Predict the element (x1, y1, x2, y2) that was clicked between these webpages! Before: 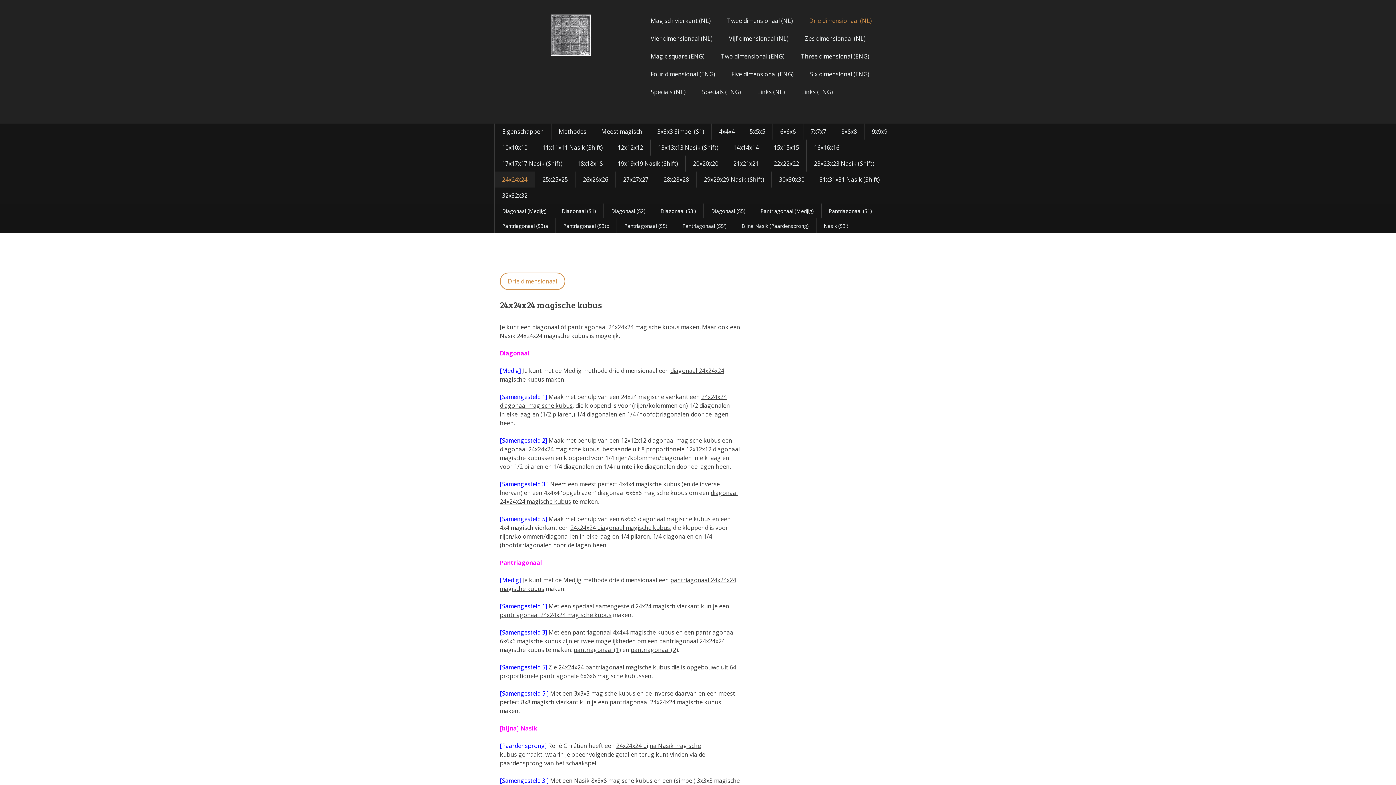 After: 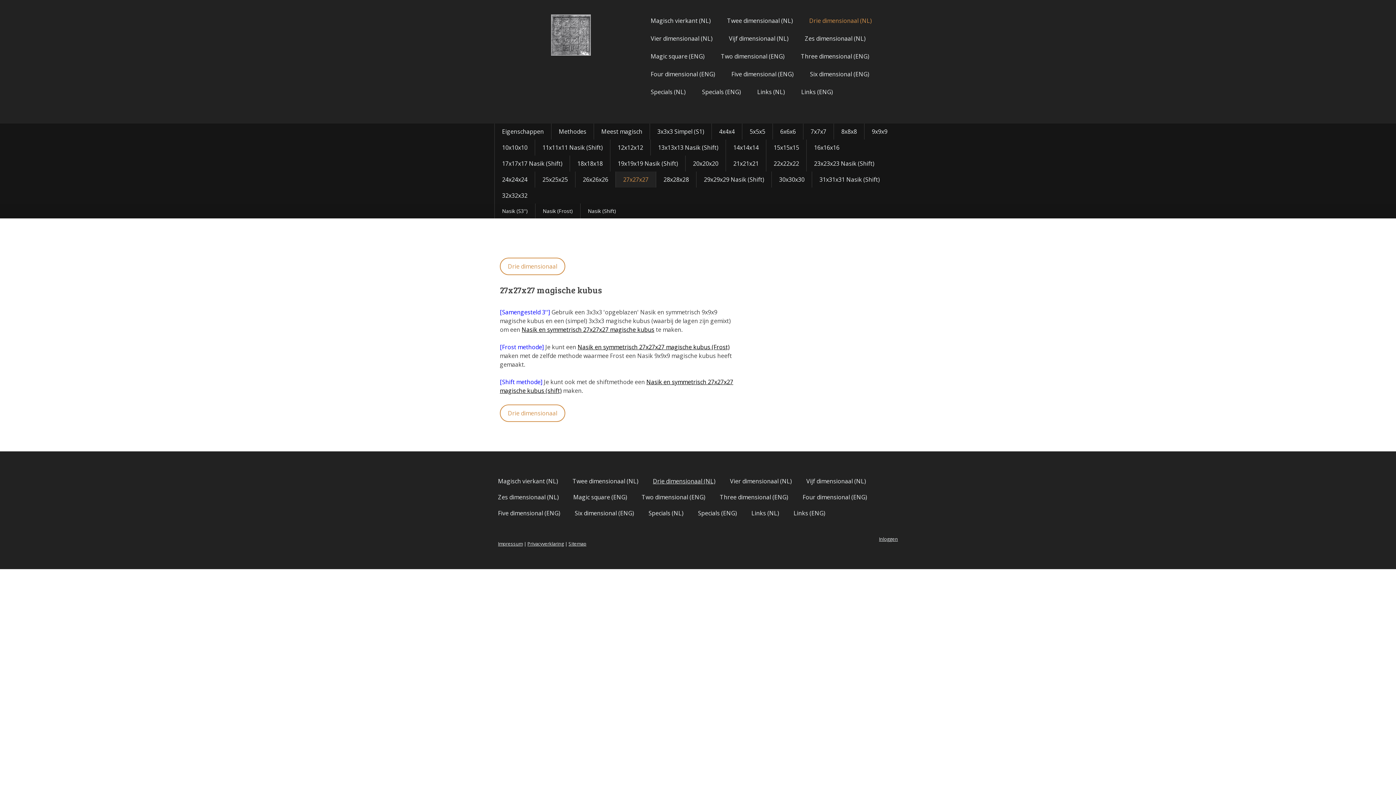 Action: bbox: (615, 171, 656, 187) label: 27x27x27